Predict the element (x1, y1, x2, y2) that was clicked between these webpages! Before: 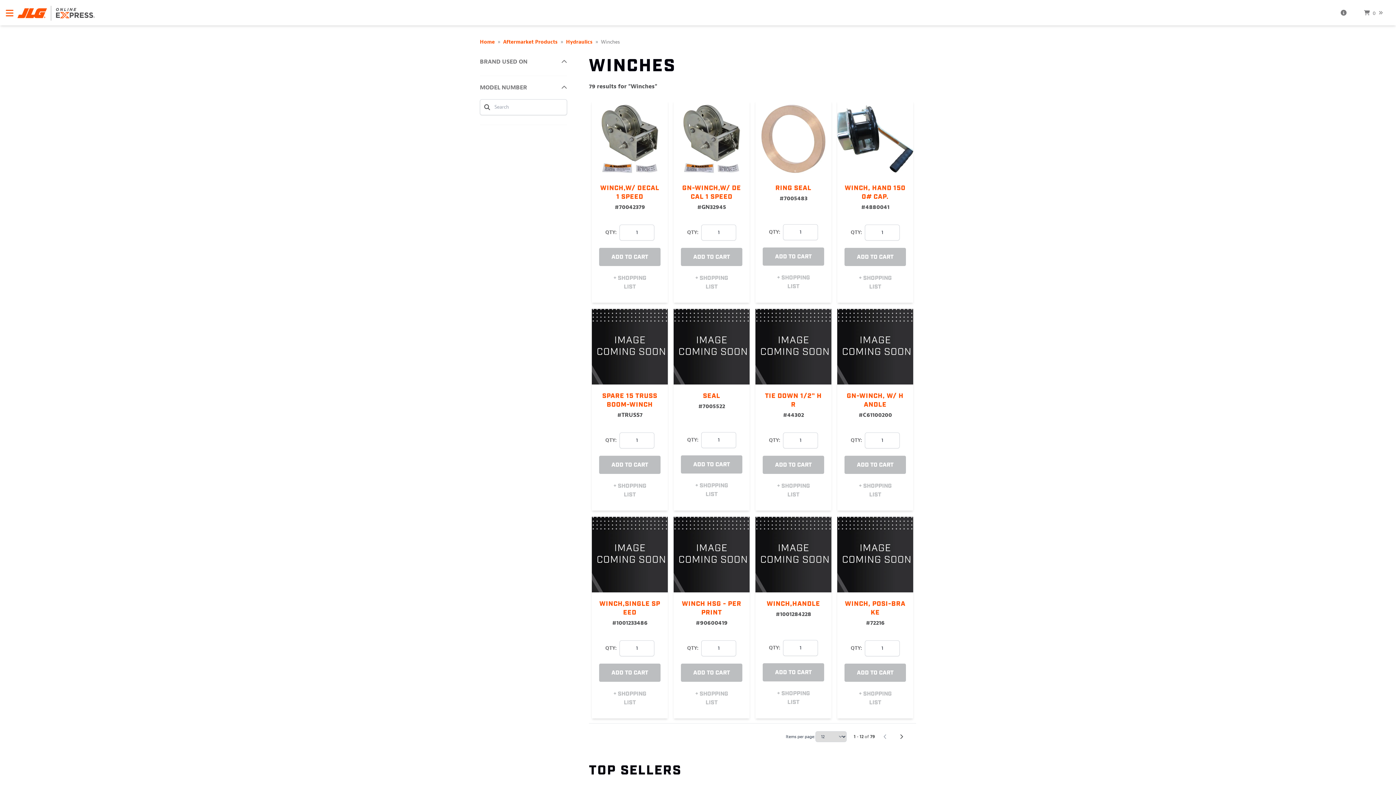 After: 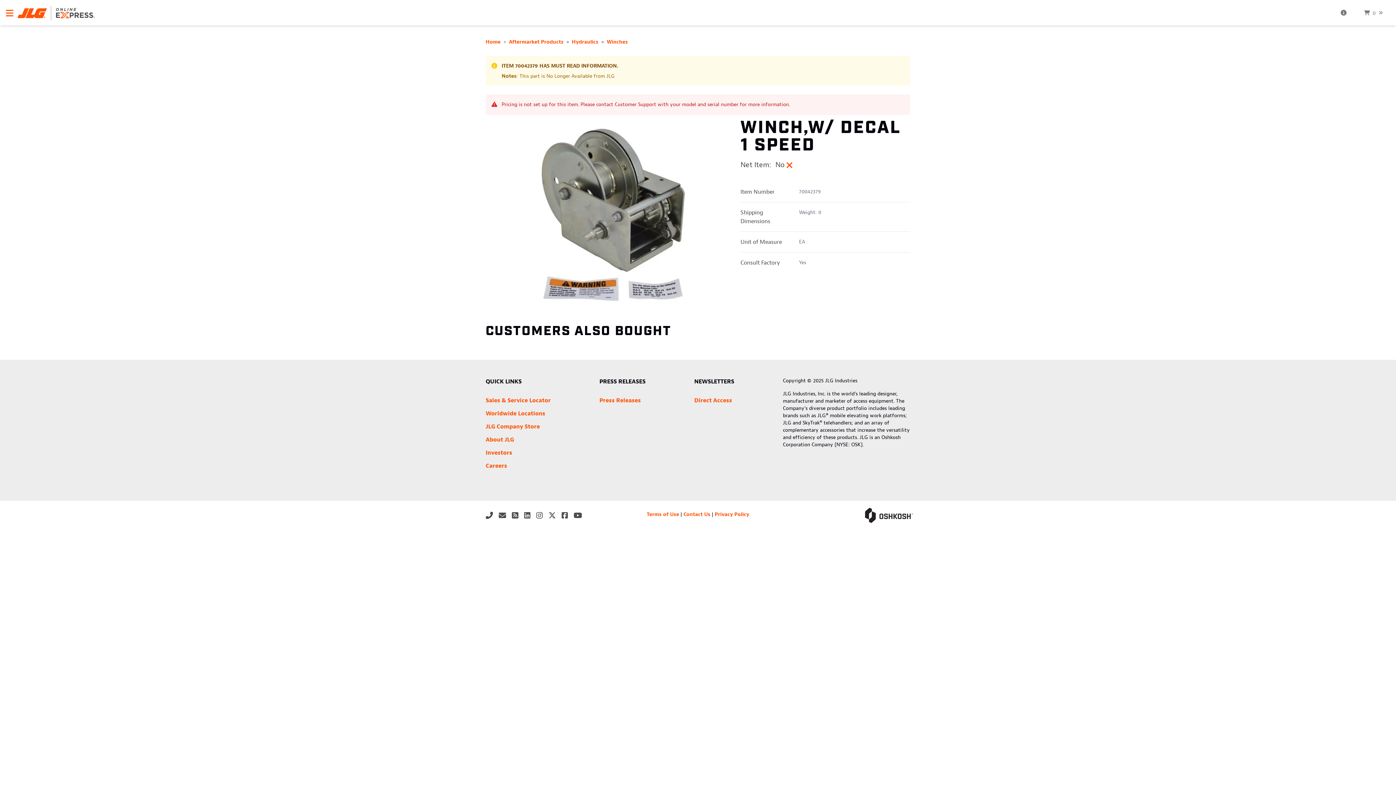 Action: label: WINCH,W/ DECAL 1 SPEED bbox: (600, 184, 659, 201)